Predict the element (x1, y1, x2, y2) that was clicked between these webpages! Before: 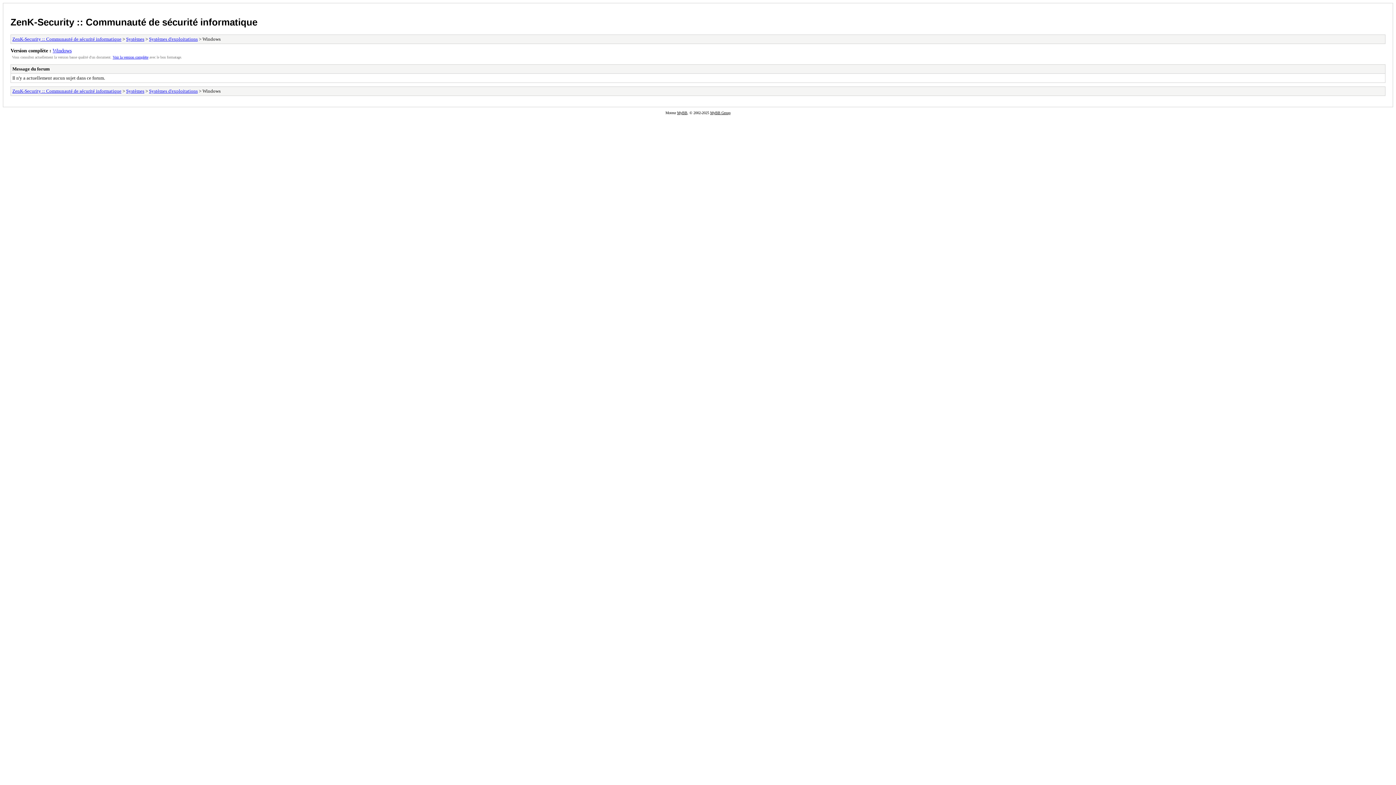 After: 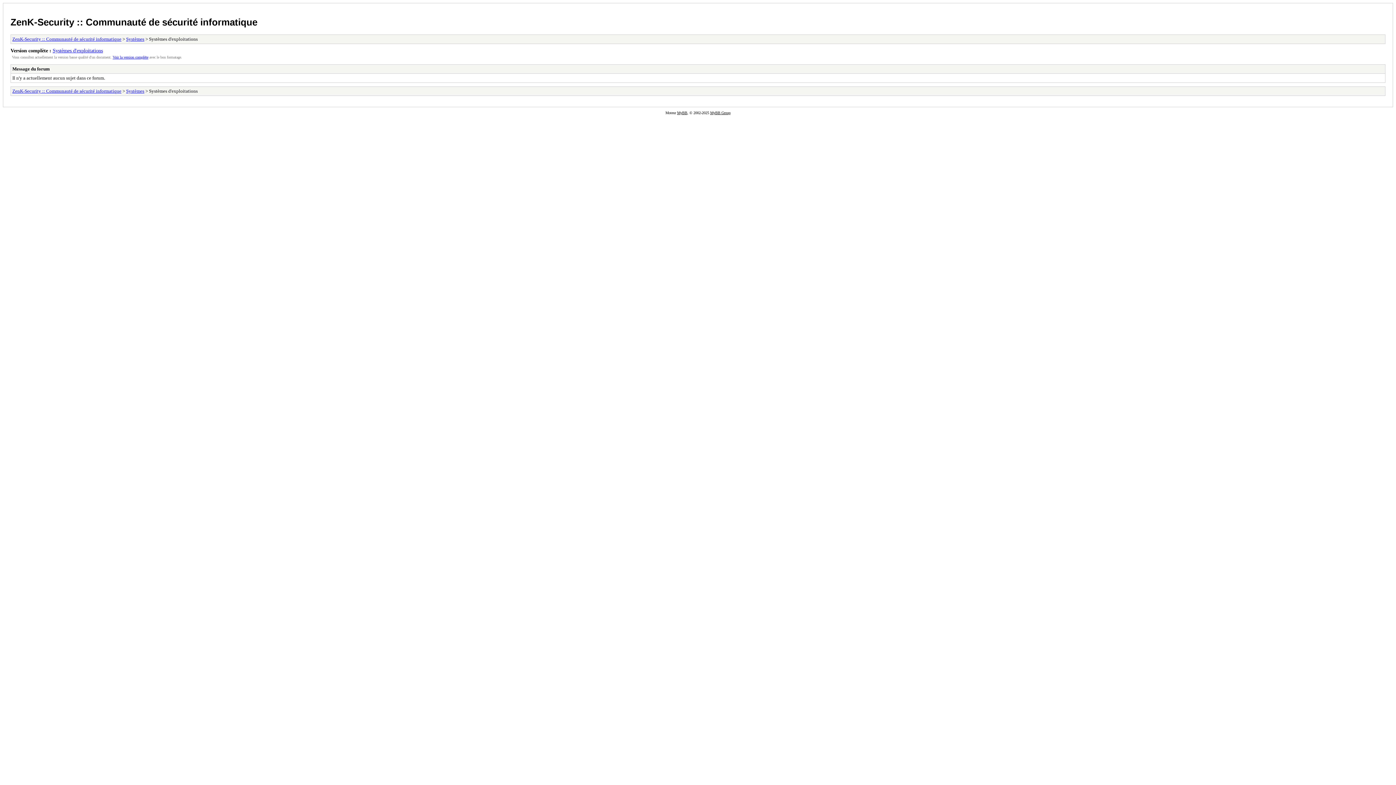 Action: bbox: (149, 36, 197, 41) label: Systèmes d'exploitations